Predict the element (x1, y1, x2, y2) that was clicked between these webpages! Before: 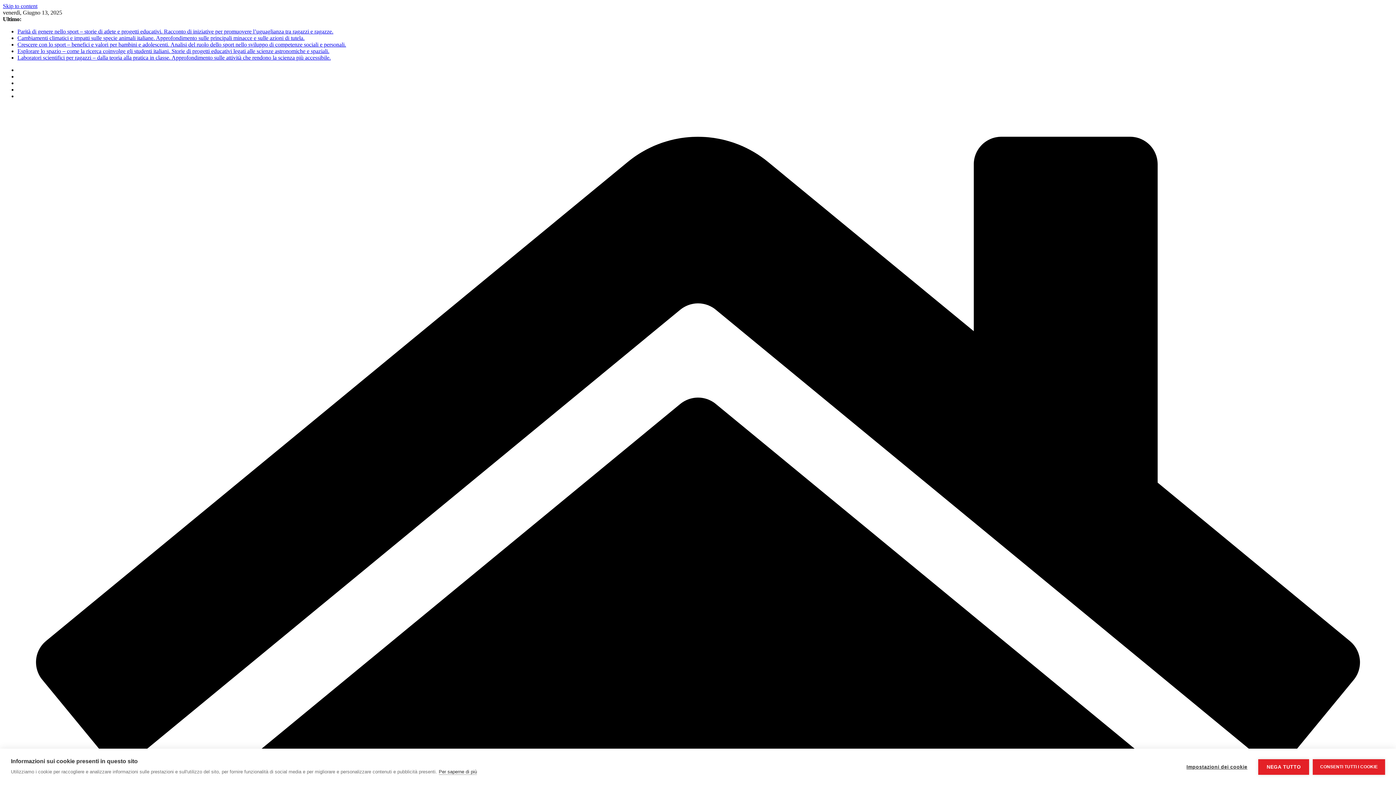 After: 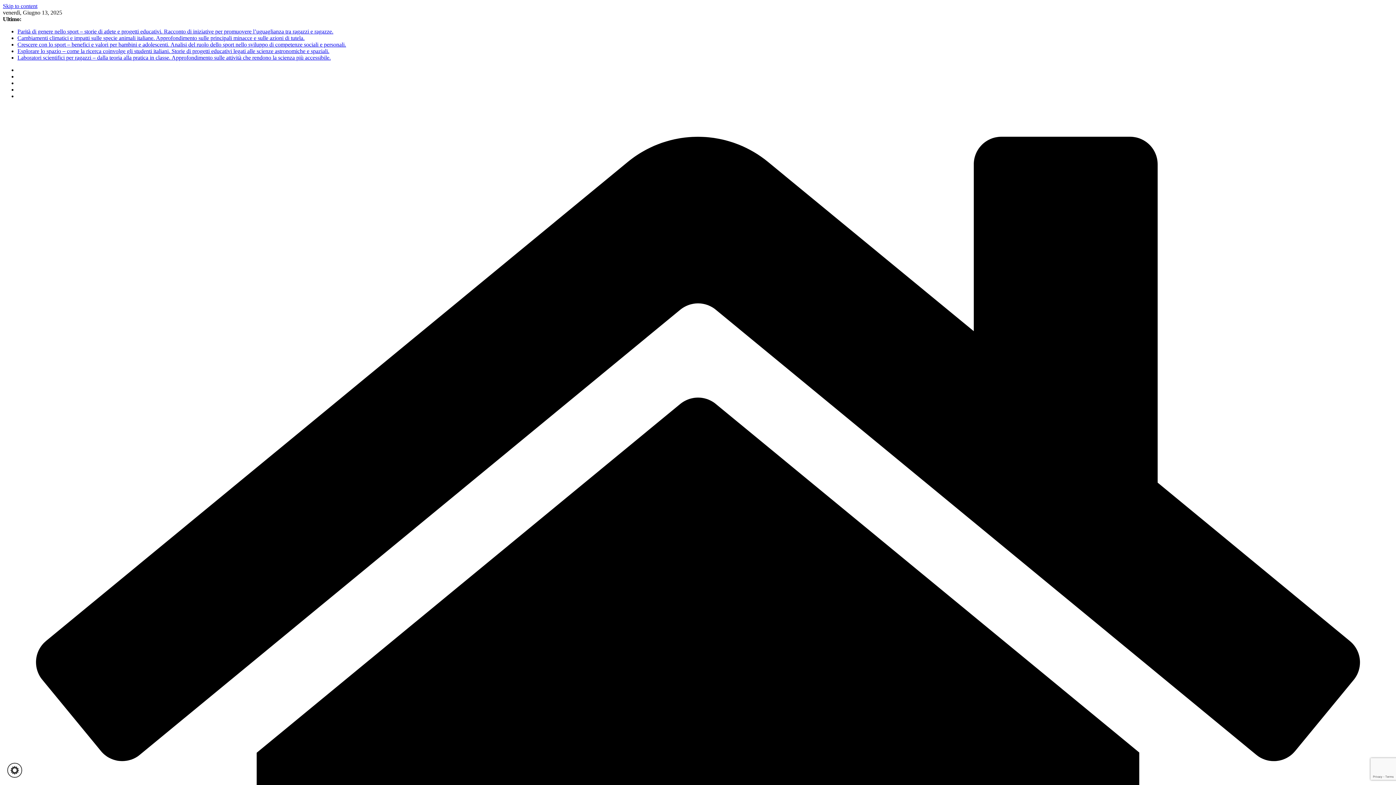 Action: bbox: (1258, 759, 1309, 775) label: NEGA TUTTO